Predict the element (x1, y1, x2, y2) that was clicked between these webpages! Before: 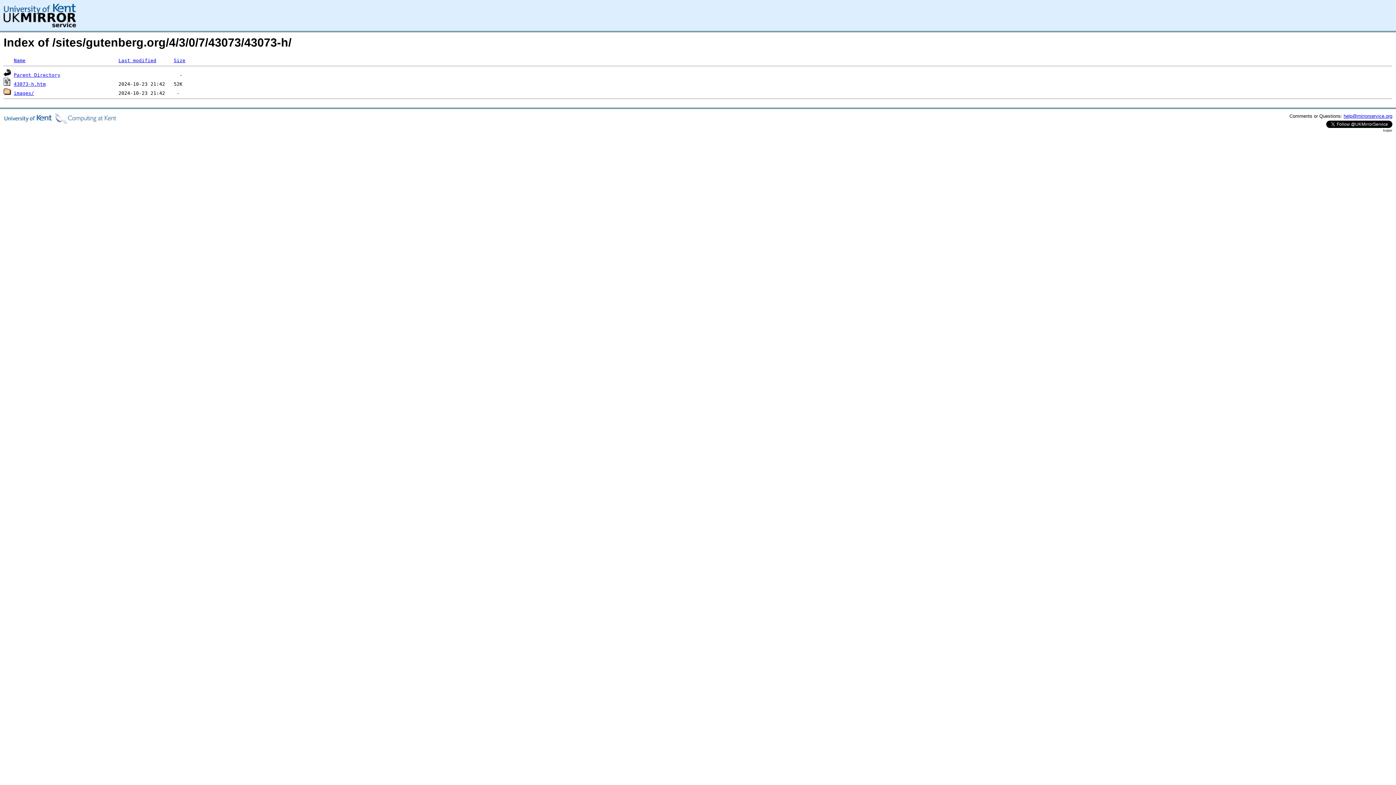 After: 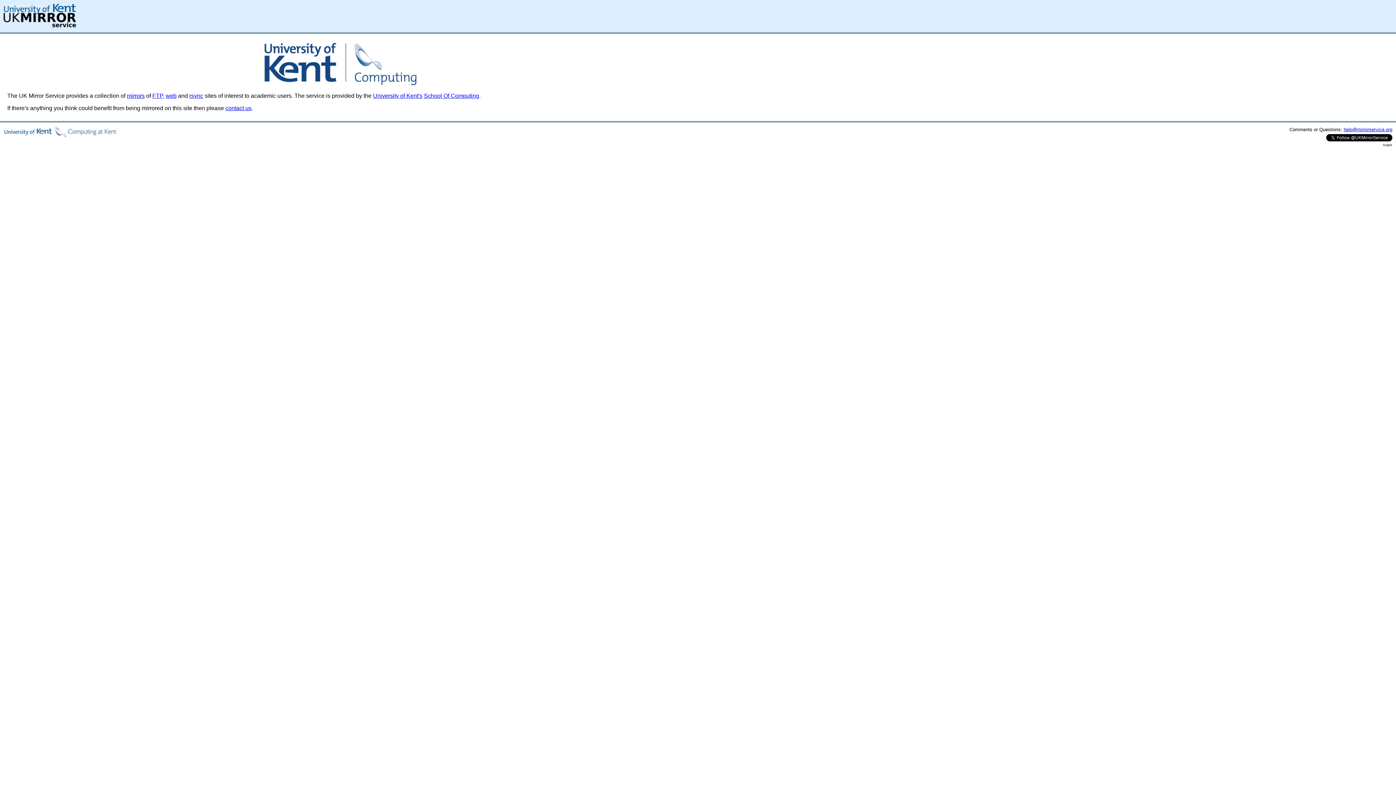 Action: bbox: (3, 22, 76, 28)